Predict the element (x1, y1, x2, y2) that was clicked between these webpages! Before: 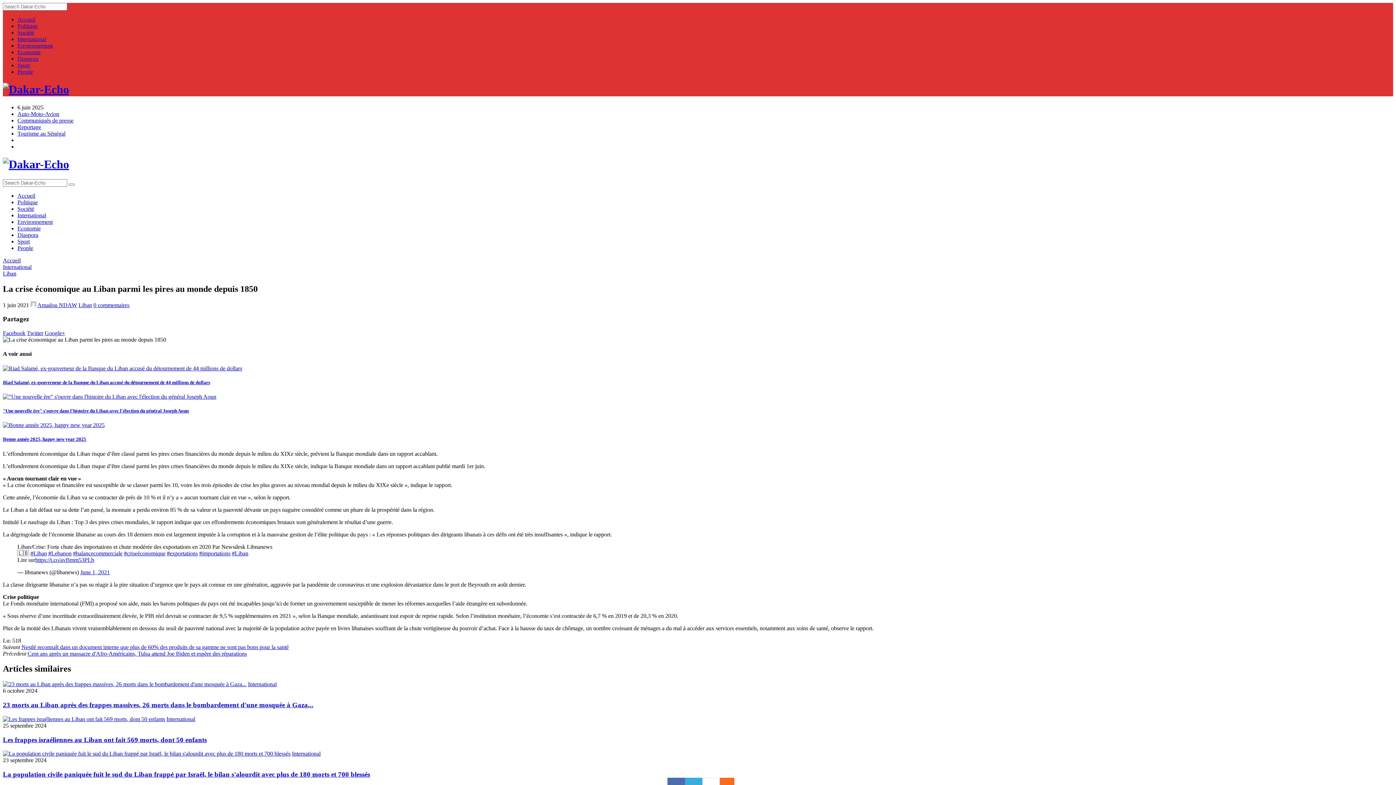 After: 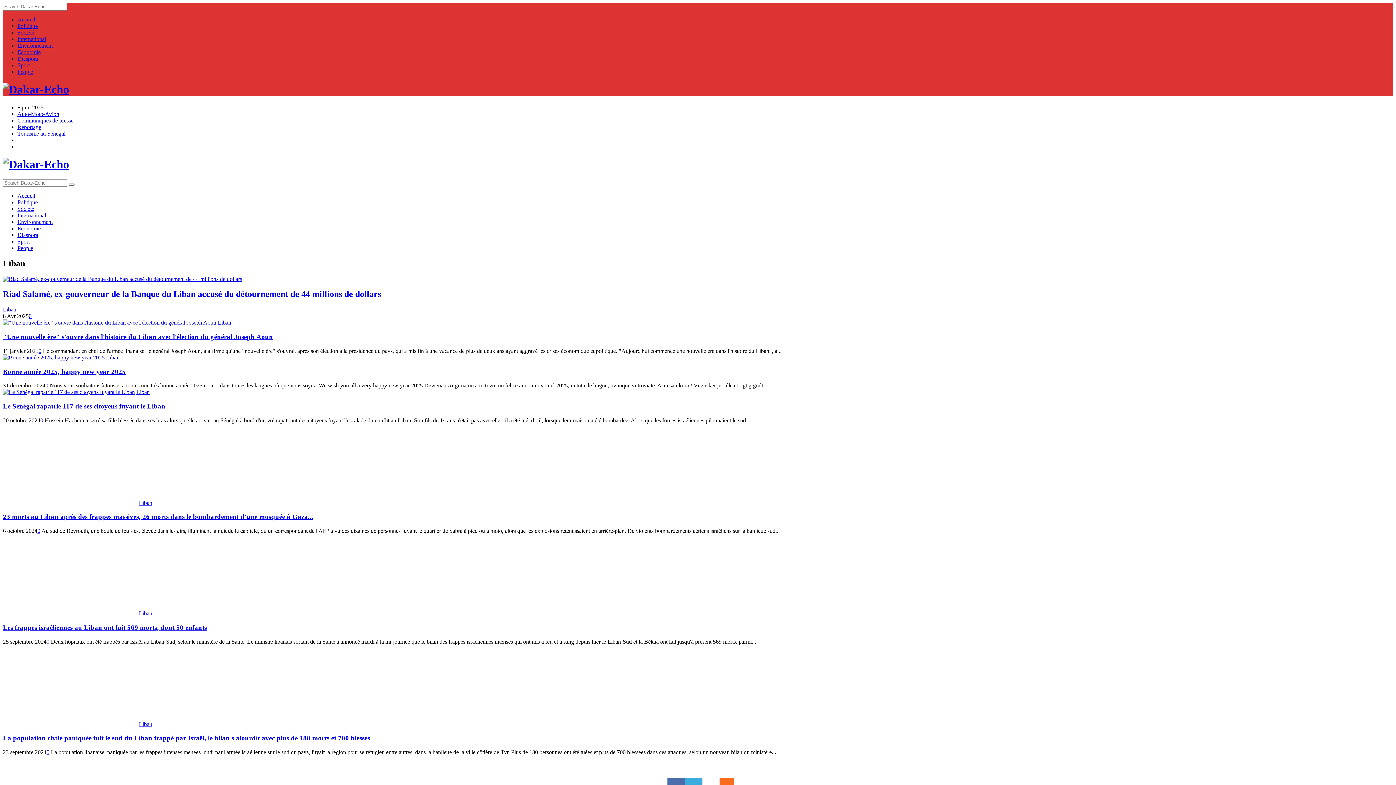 Action: bbox: (78, 302, 92, 308) label: Liban